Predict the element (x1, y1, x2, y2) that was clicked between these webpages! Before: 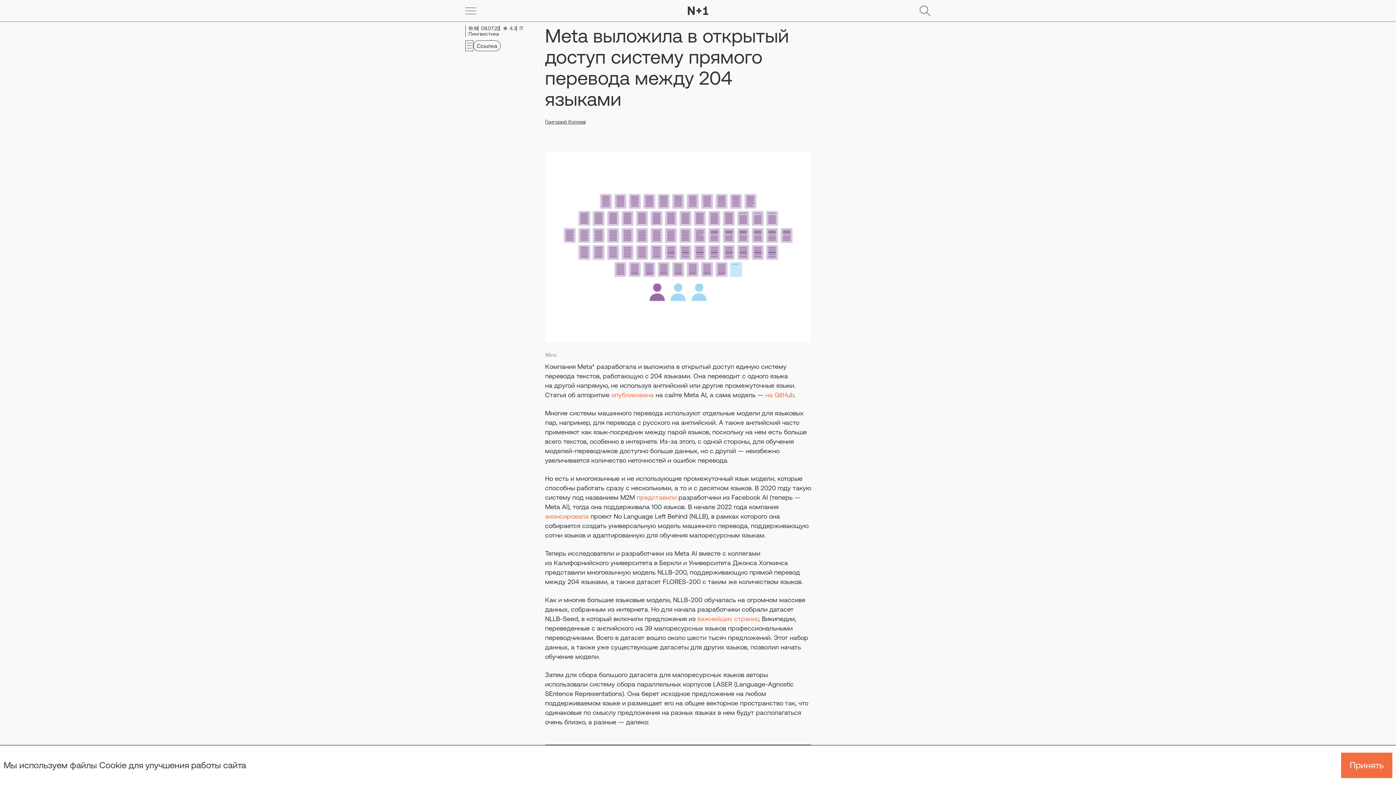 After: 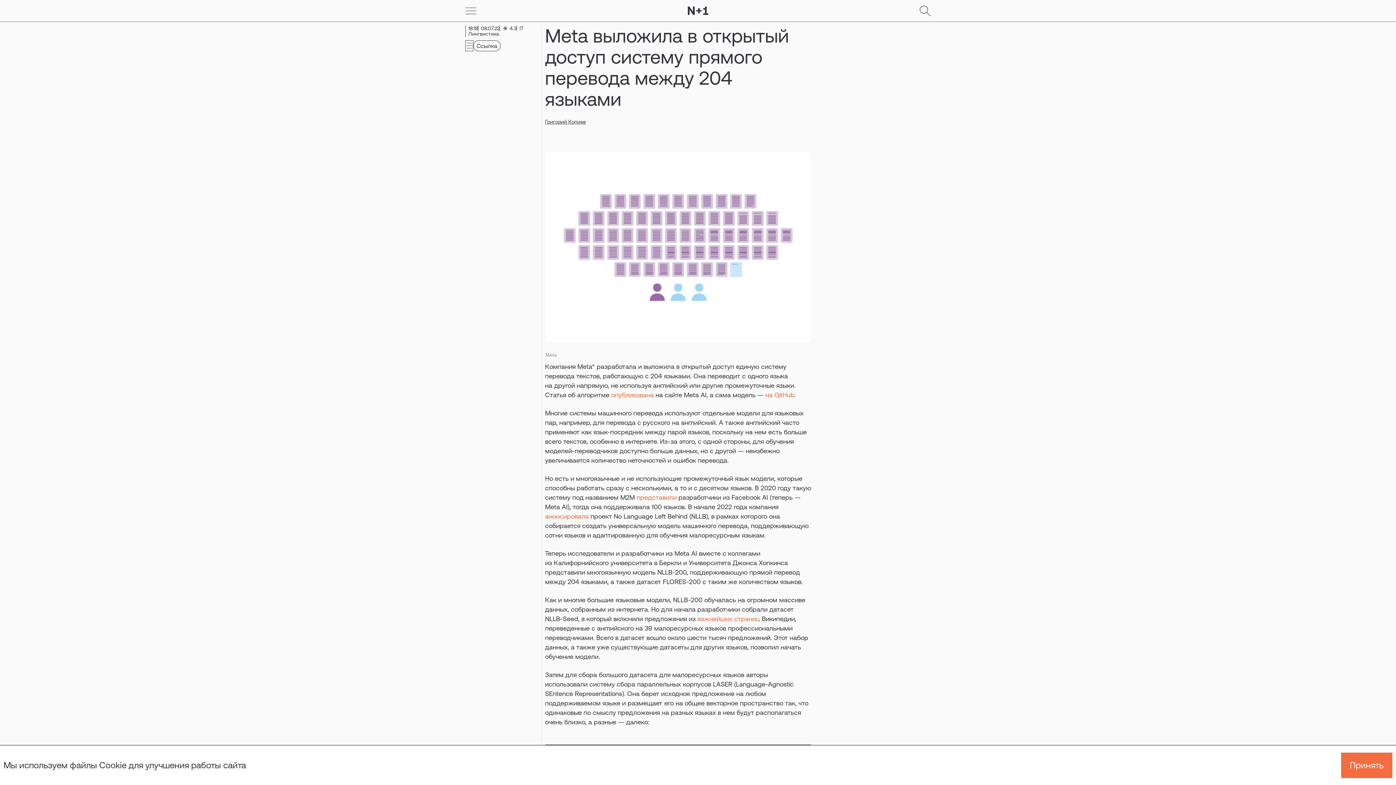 Action: label: анонсировала bbox: (545, 512, 588, 520)